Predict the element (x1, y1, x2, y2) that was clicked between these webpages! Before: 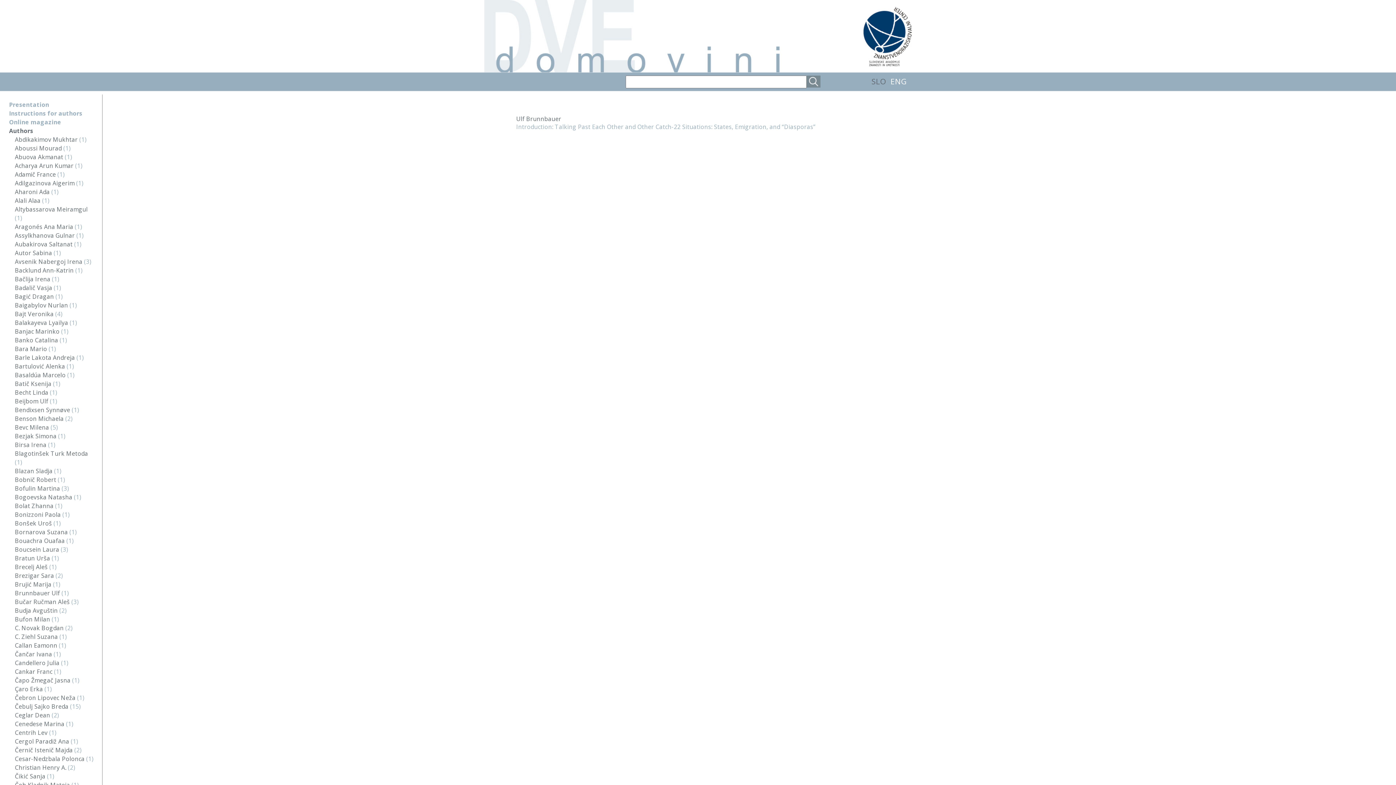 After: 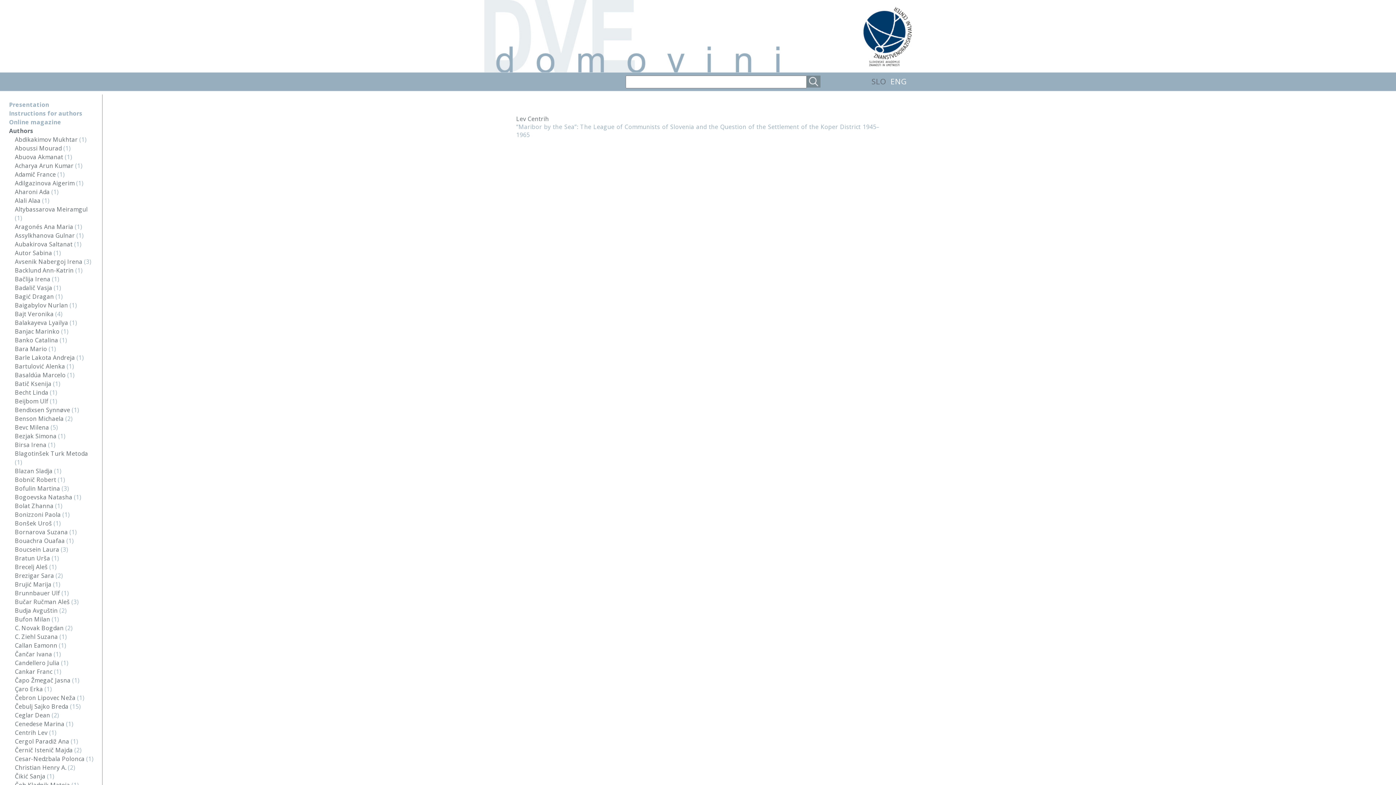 Action: bbox: (14, 729, 49, 737) label: Centrih Lev 